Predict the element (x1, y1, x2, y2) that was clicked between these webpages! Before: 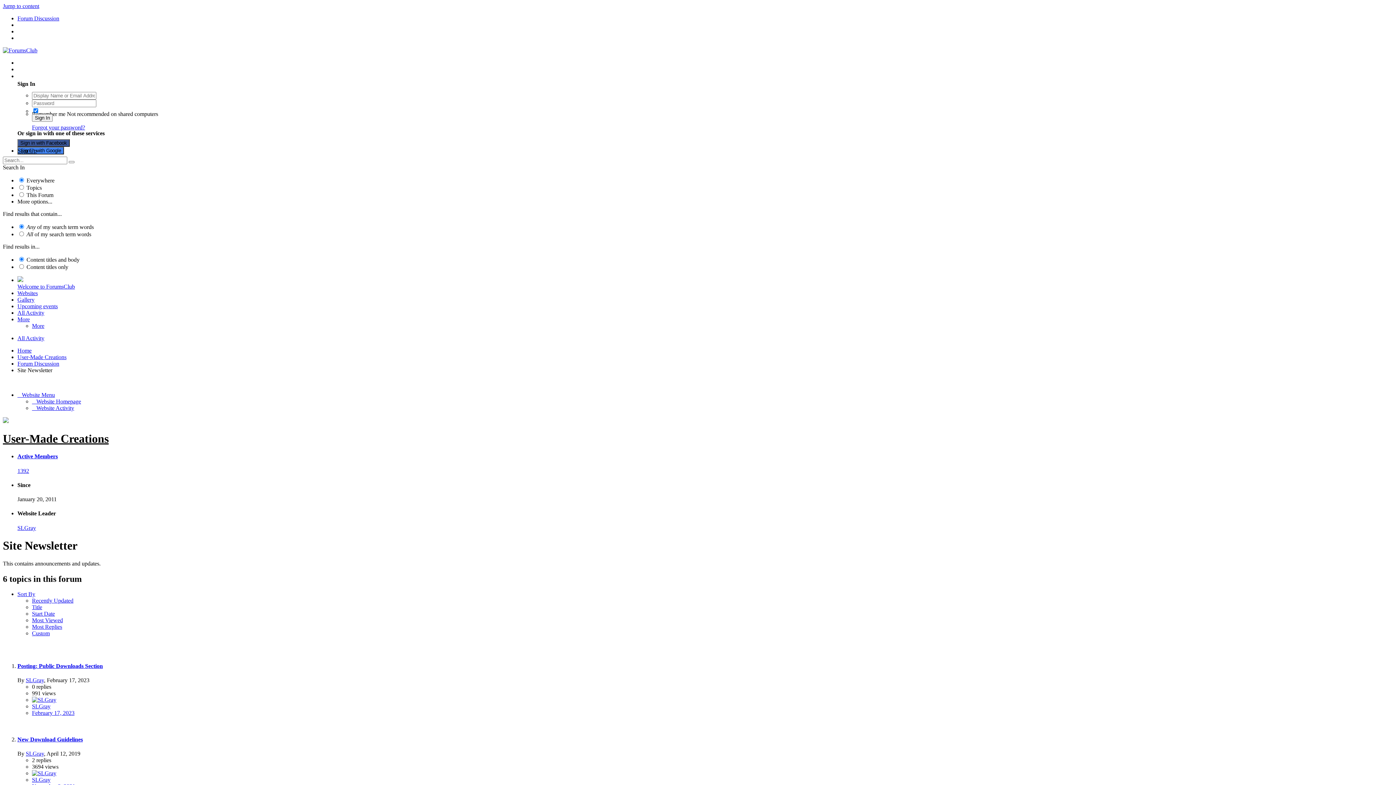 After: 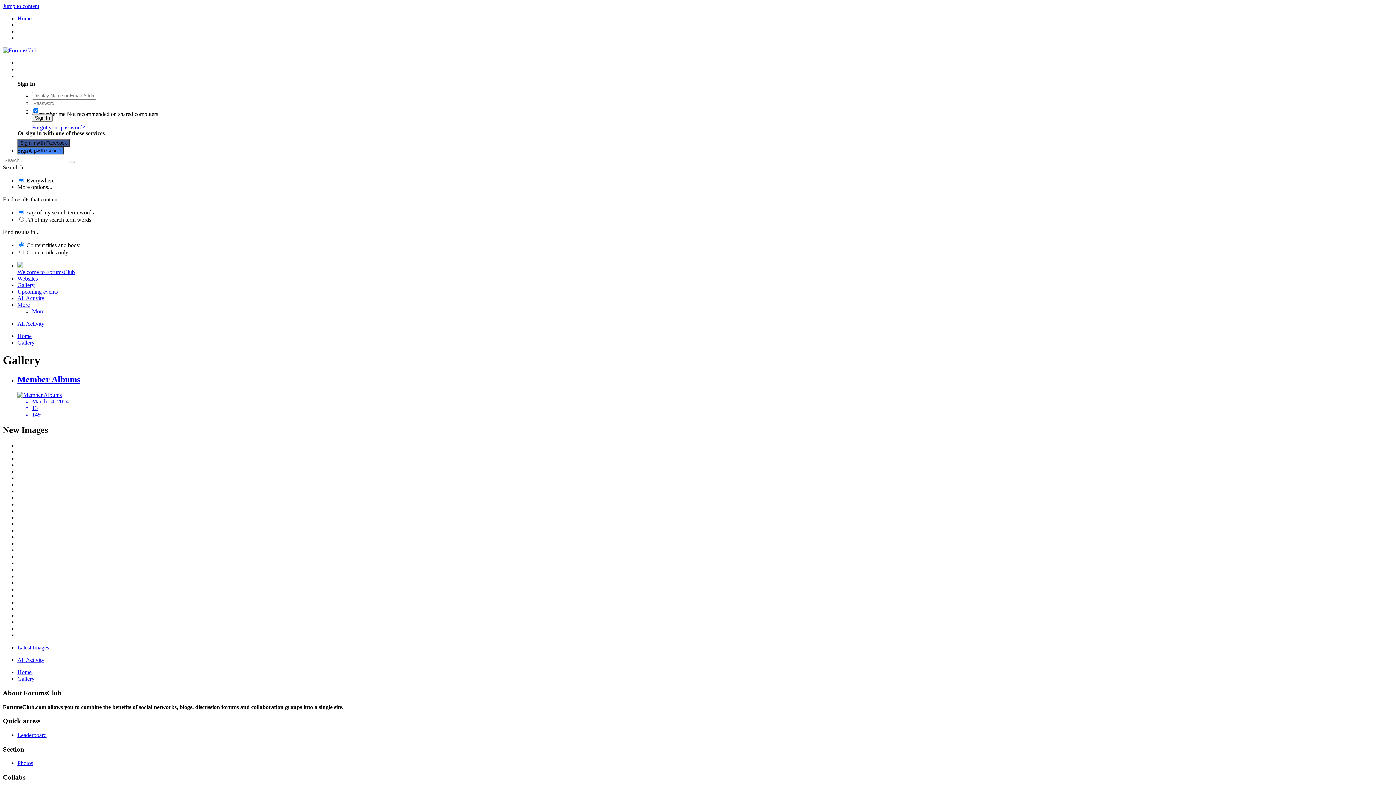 Action: label: Gallery bbox: (17, 296, 34, 302)